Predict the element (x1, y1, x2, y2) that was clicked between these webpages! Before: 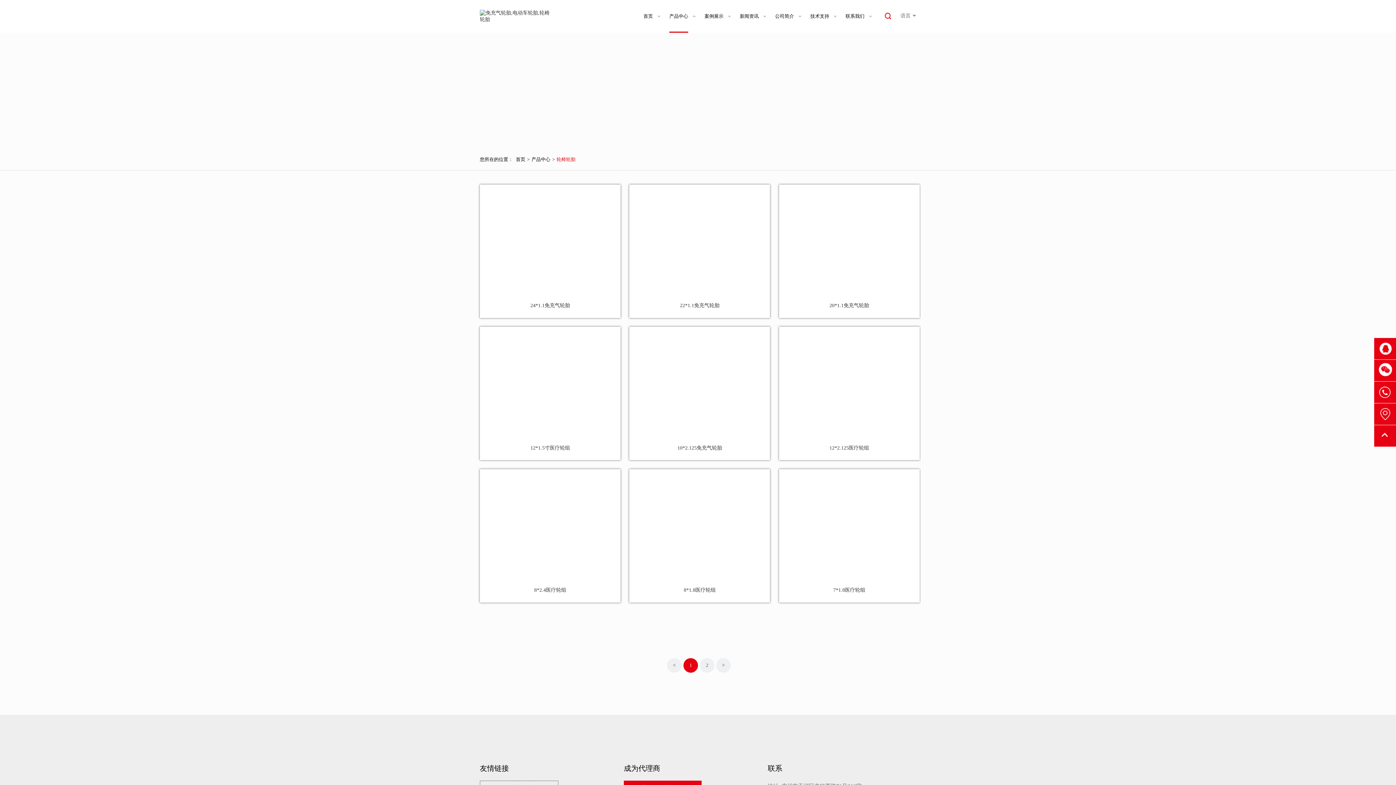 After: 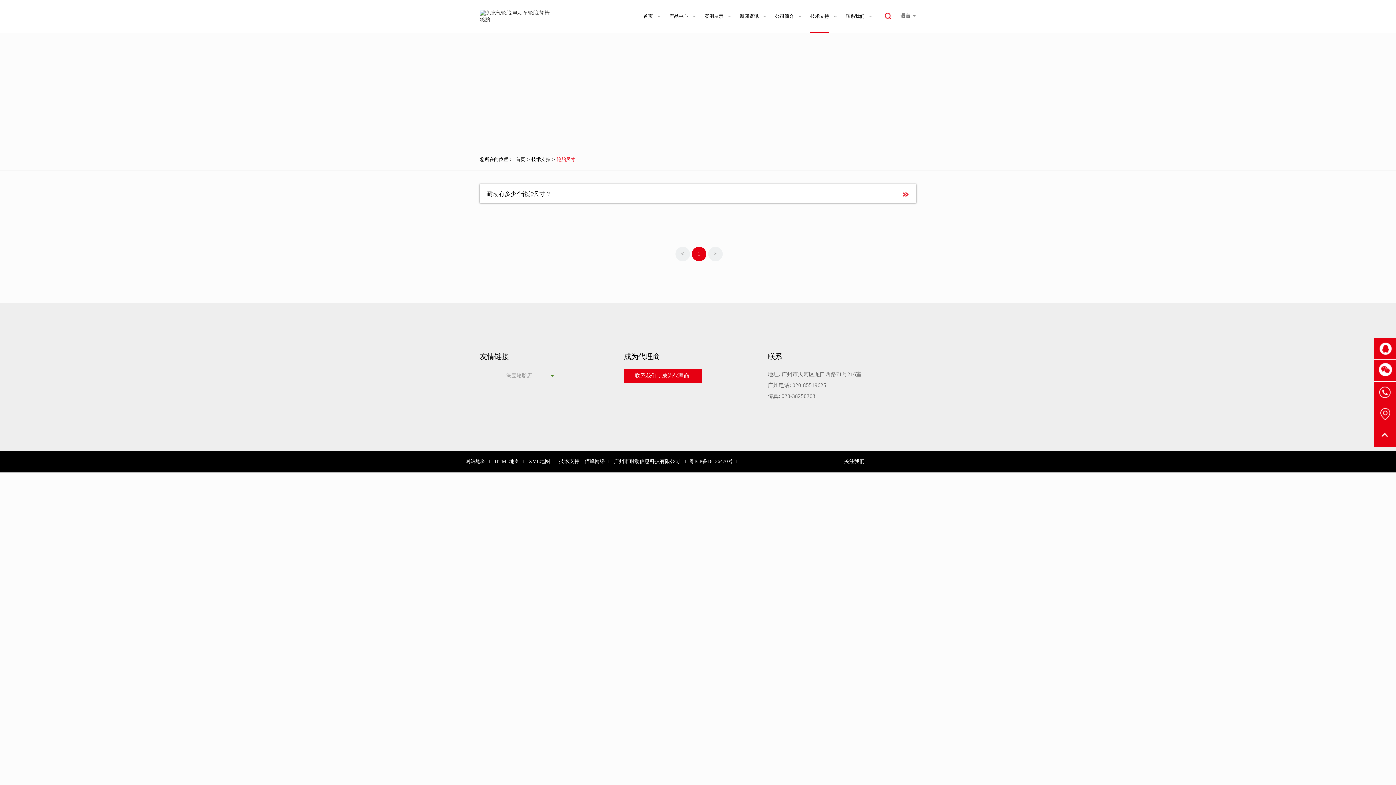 Action: label: 技术支持 bbox: (810, 0, 829, 32)